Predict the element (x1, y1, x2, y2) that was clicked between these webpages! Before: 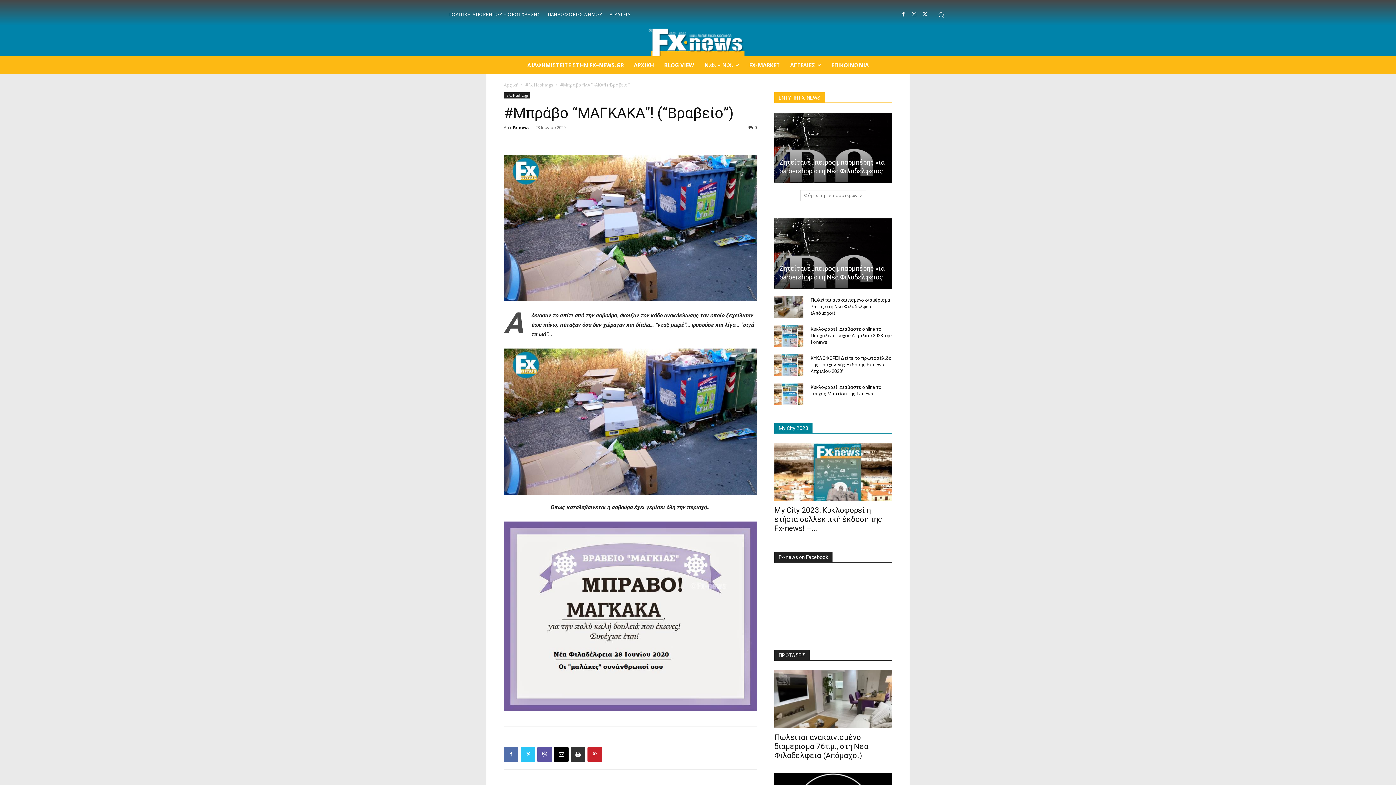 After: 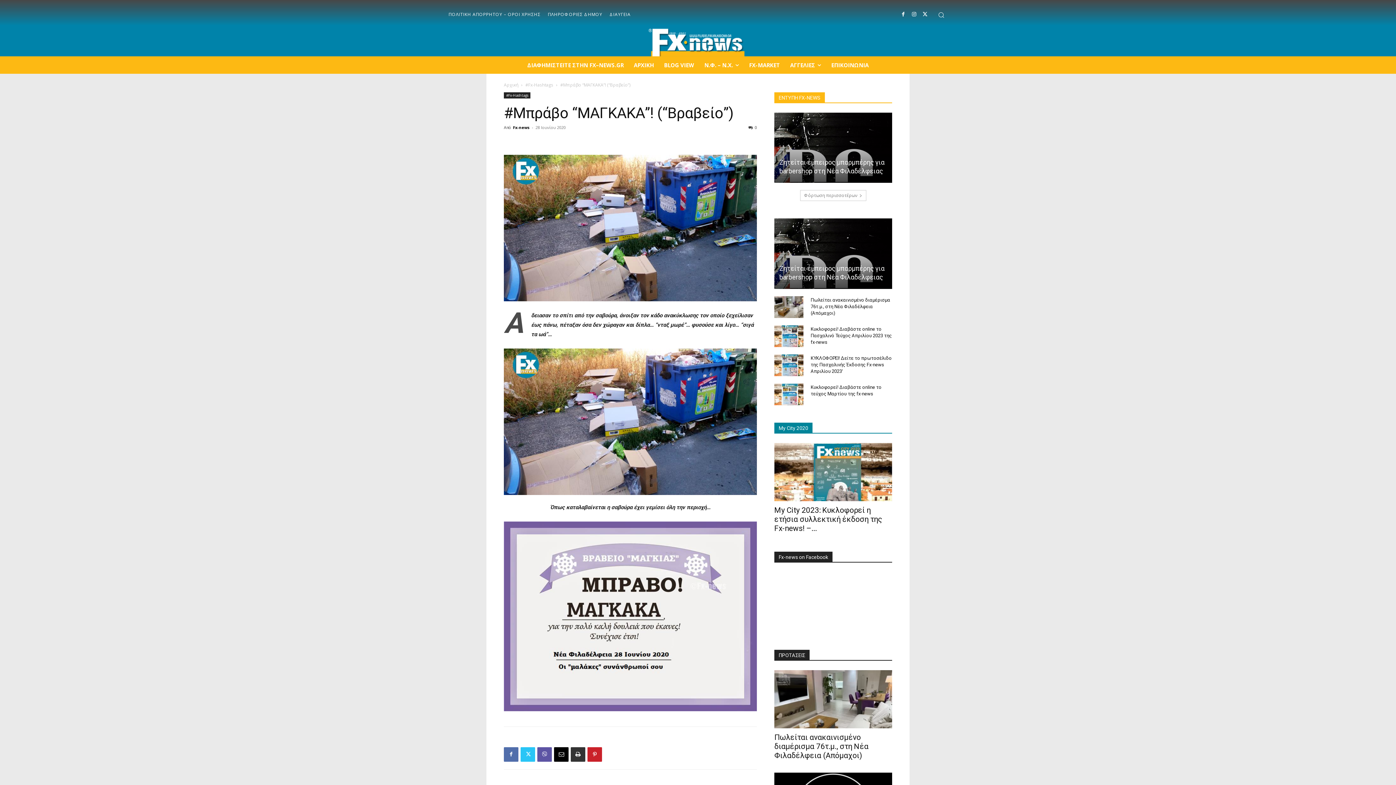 Action: bbox: (918, 8, 931, 20)